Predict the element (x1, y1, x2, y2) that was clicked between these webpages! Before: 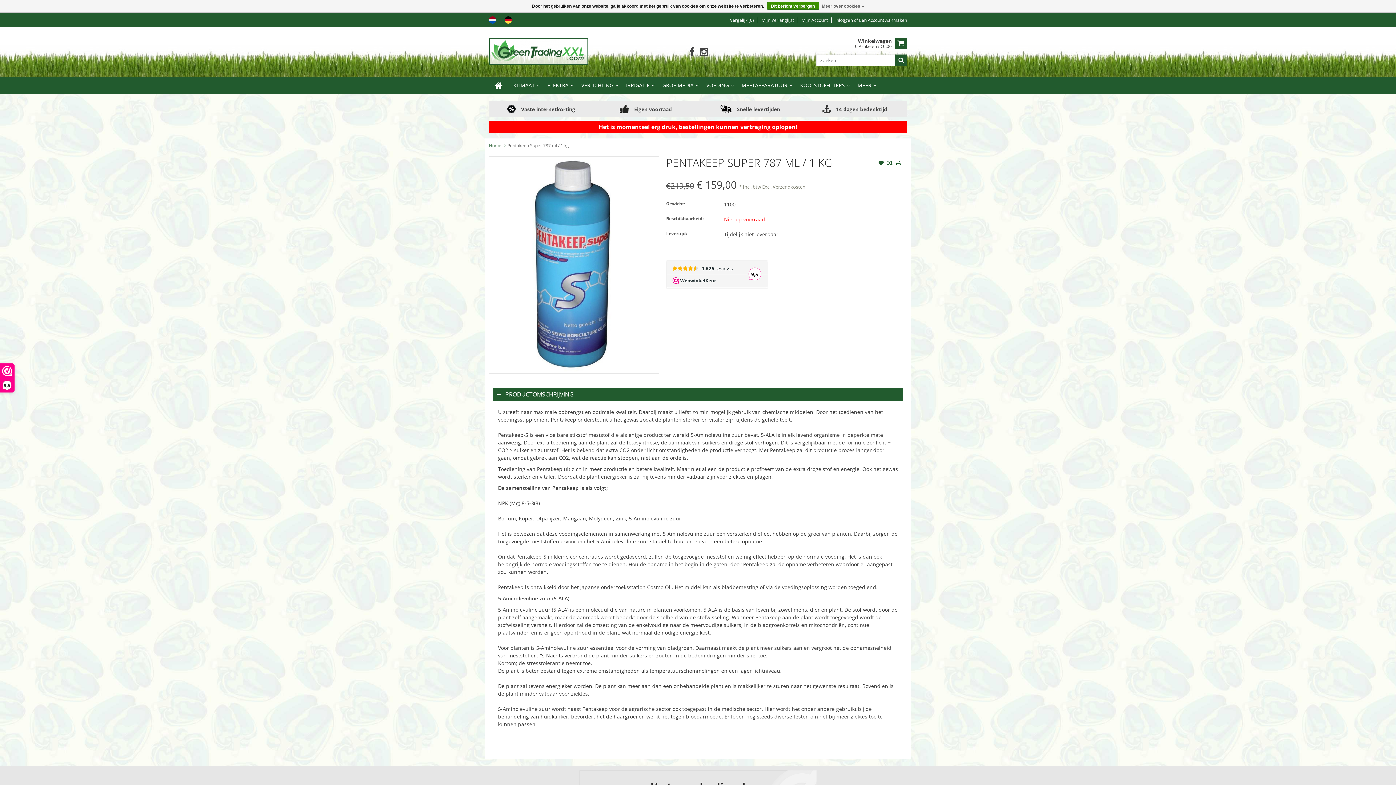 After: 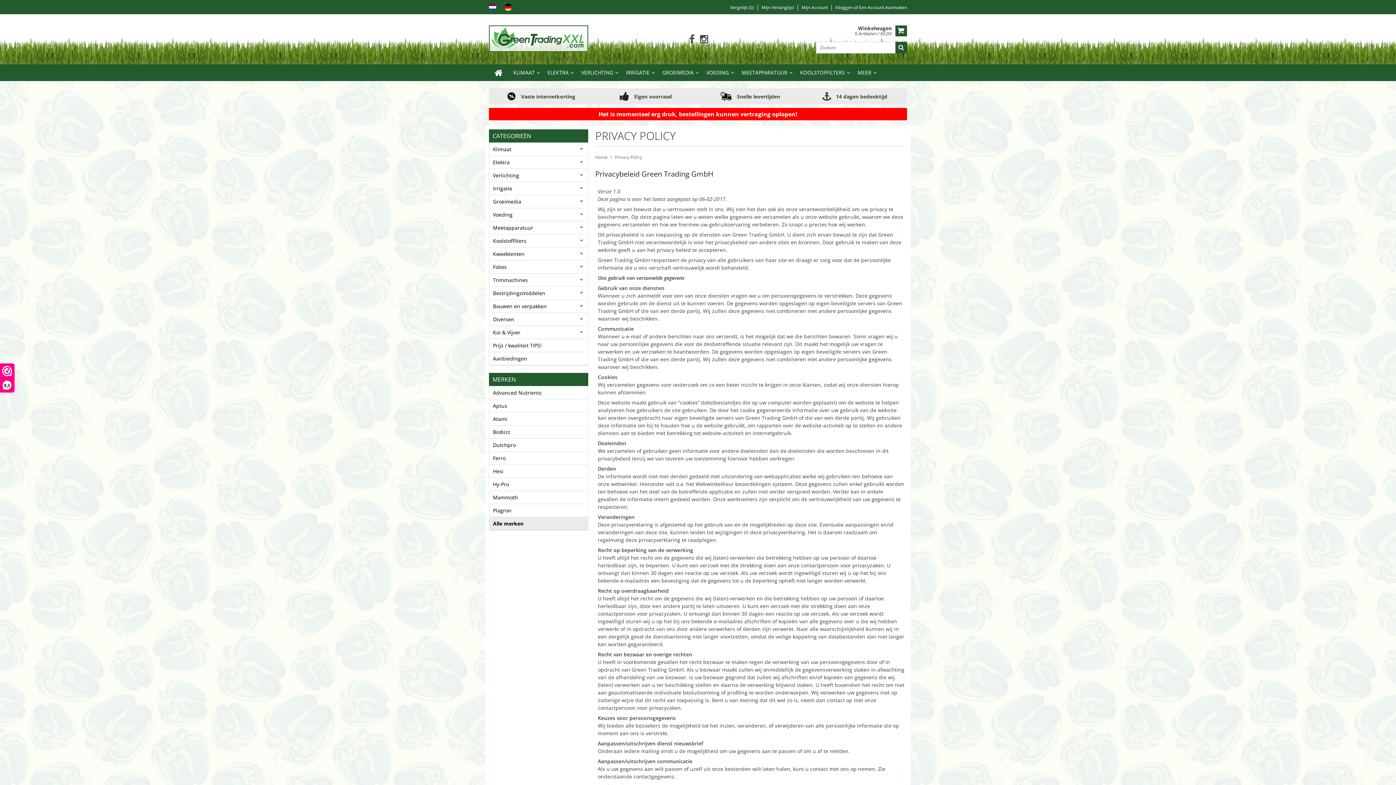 Action: bbox: (822, 1, 864, 10) label: Meer over cookies »